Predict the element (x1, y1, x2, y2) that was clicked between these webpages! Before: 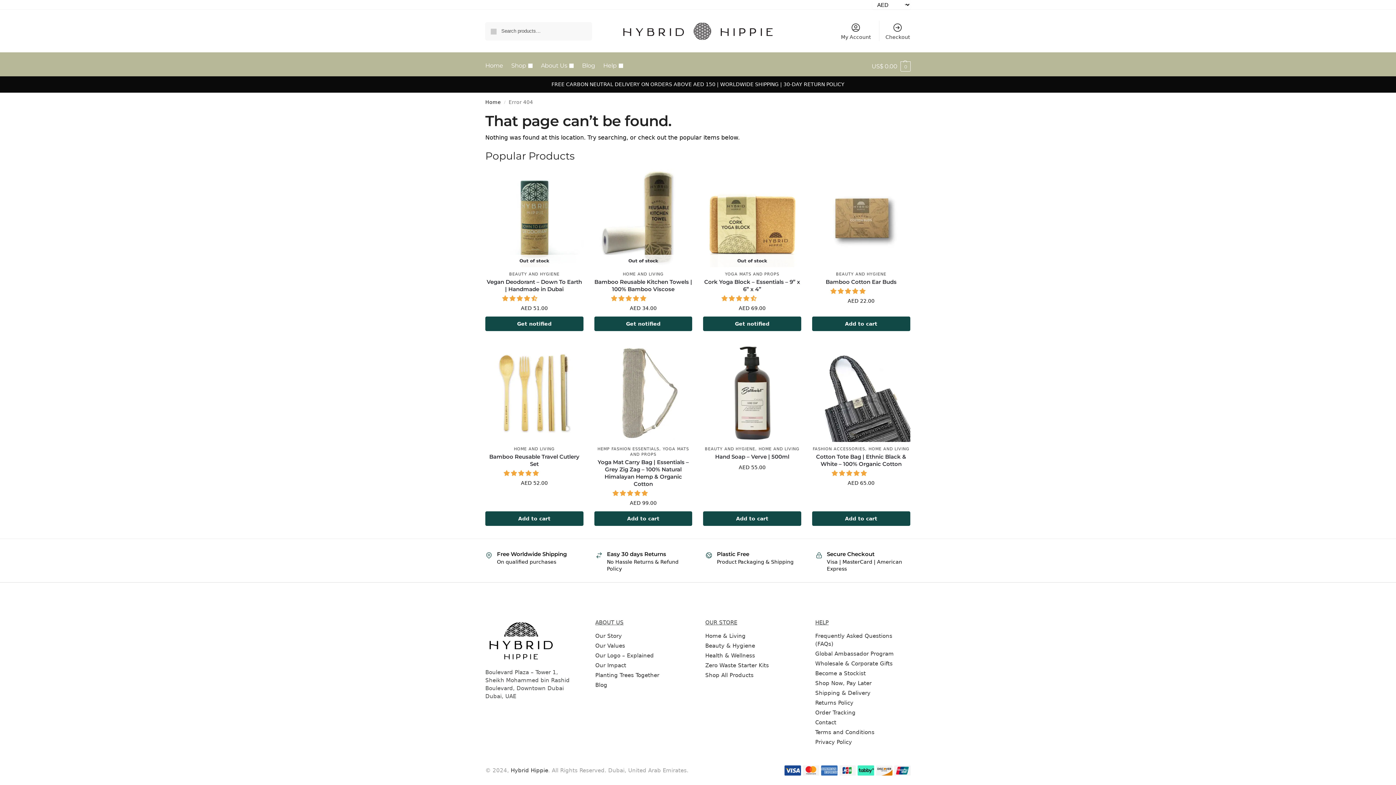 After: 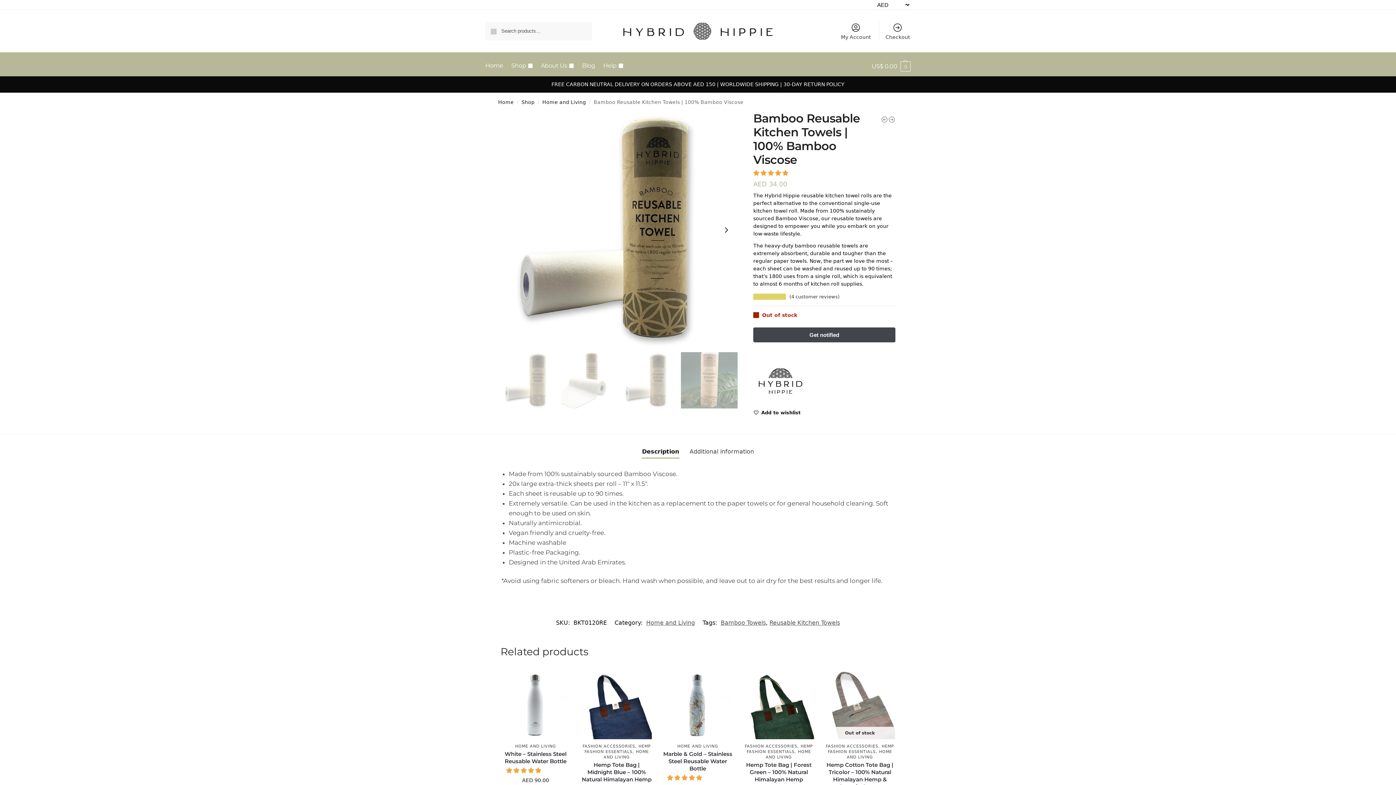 Action: bbox: (594, 278, 692, 293) label: Bamboo Reusable Kitchen Towels | 100% Bamboo Viscose